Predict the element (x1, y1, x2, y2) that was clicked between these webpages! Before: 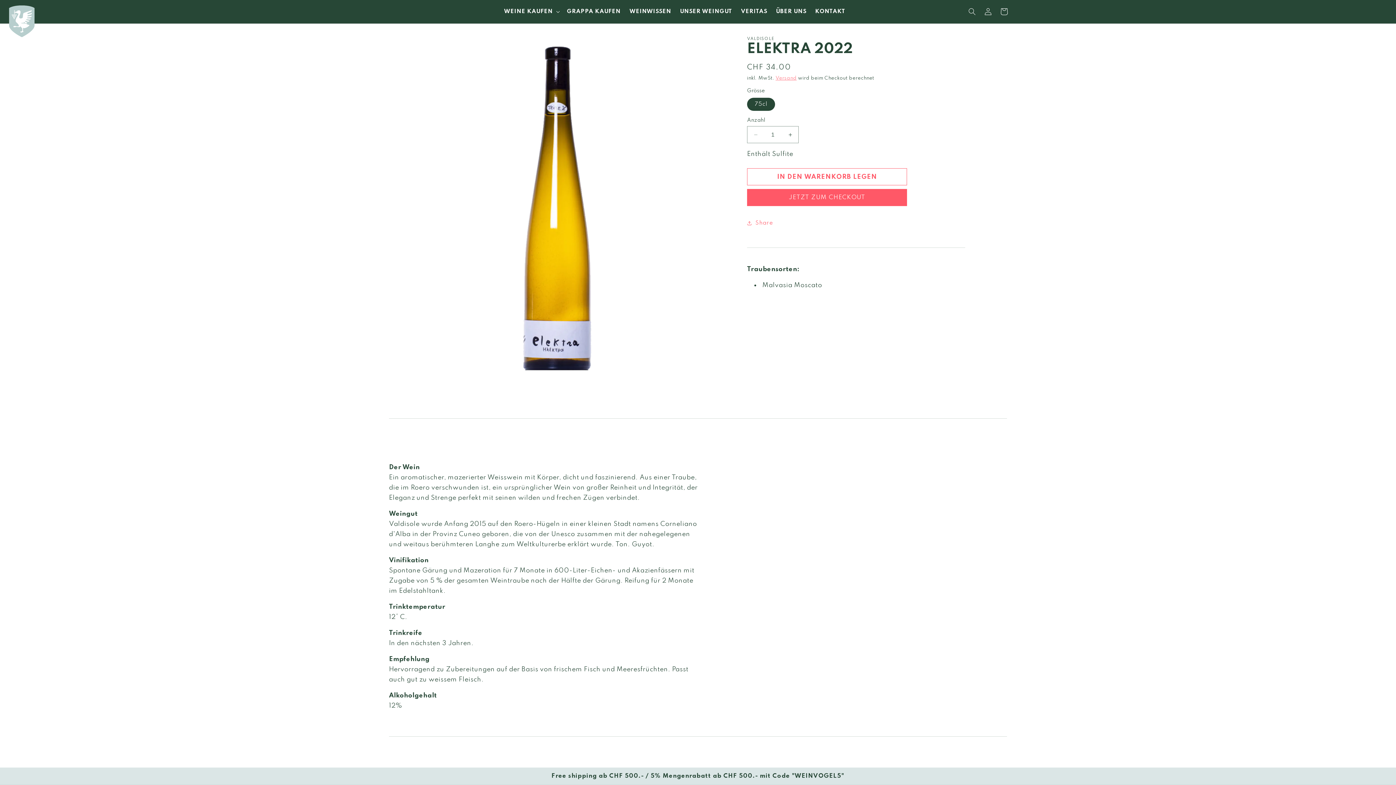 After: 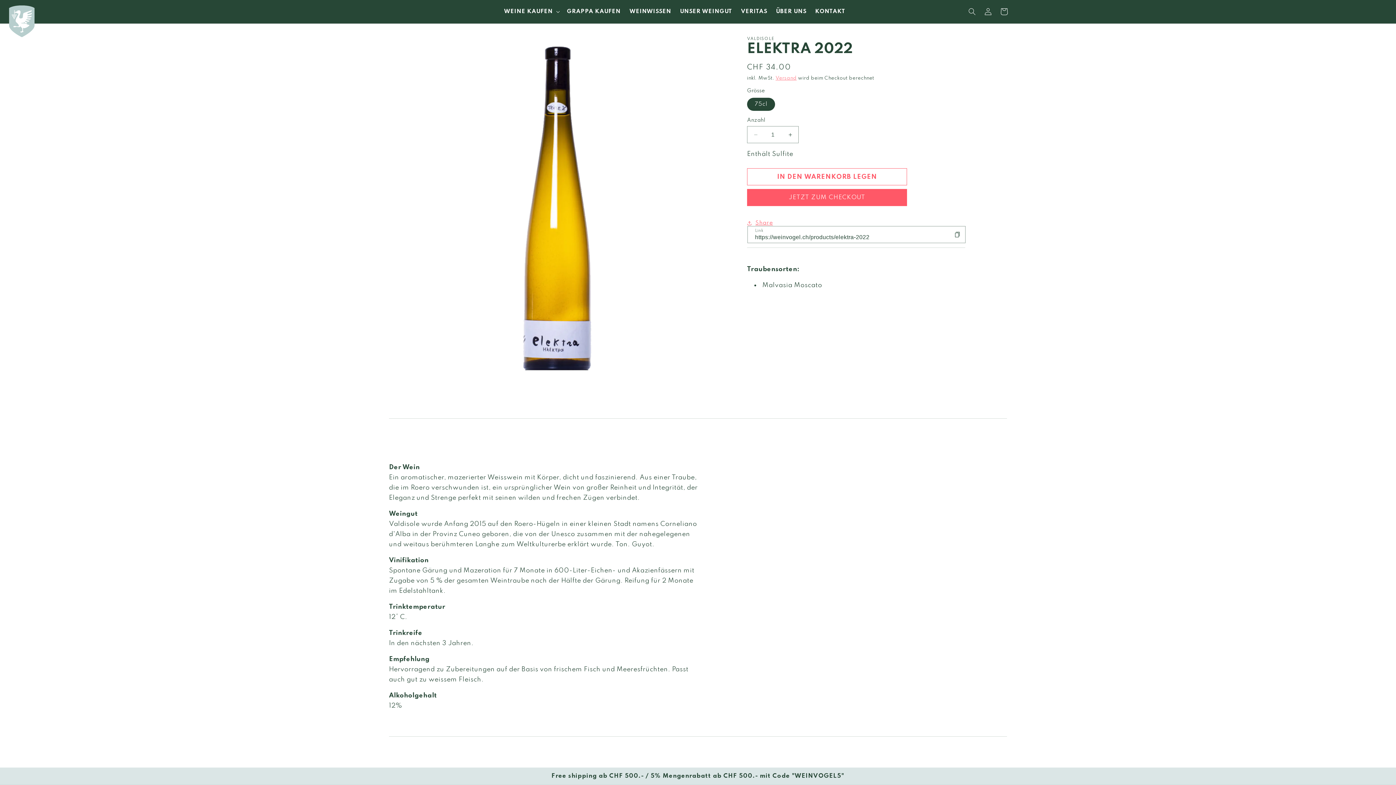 Action: label: Share bbox: (747, 215, 773, 231)